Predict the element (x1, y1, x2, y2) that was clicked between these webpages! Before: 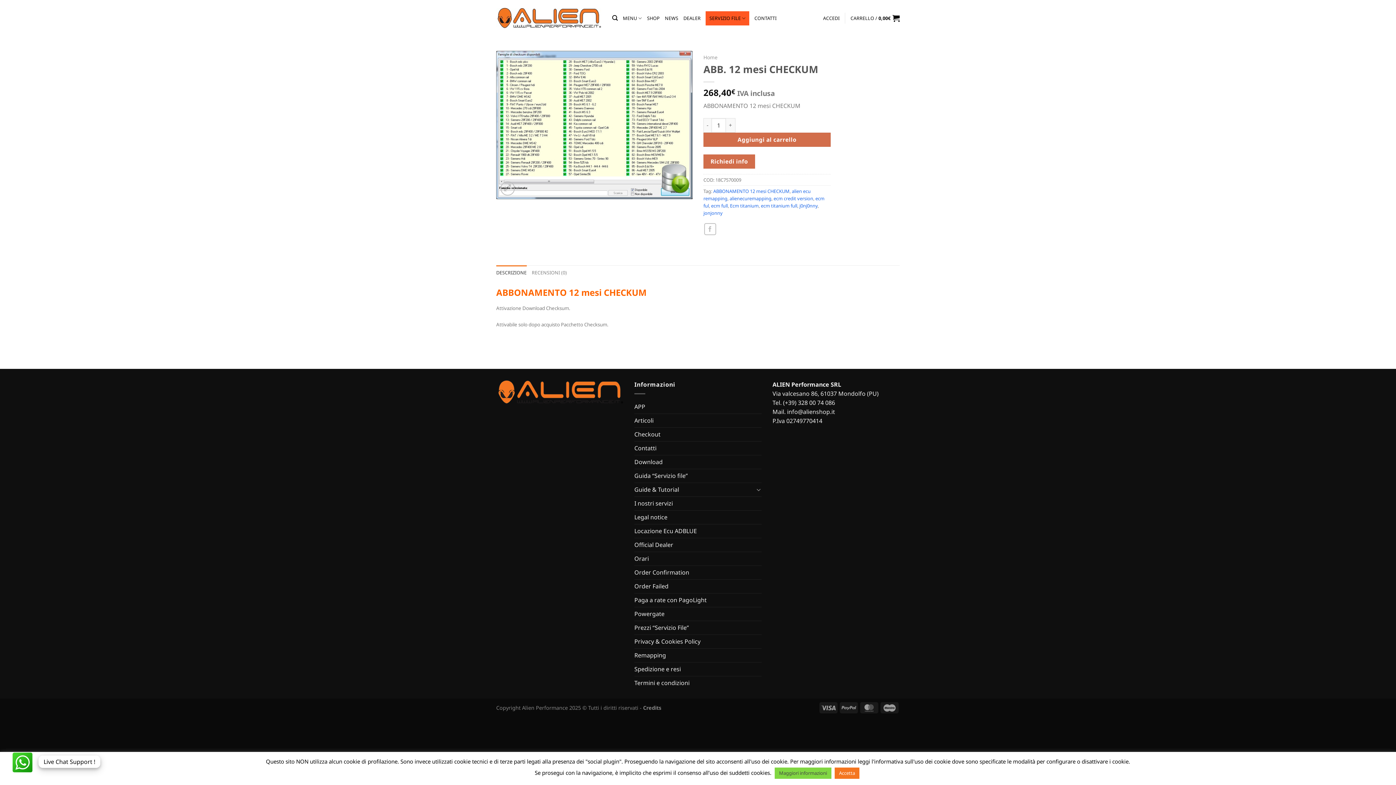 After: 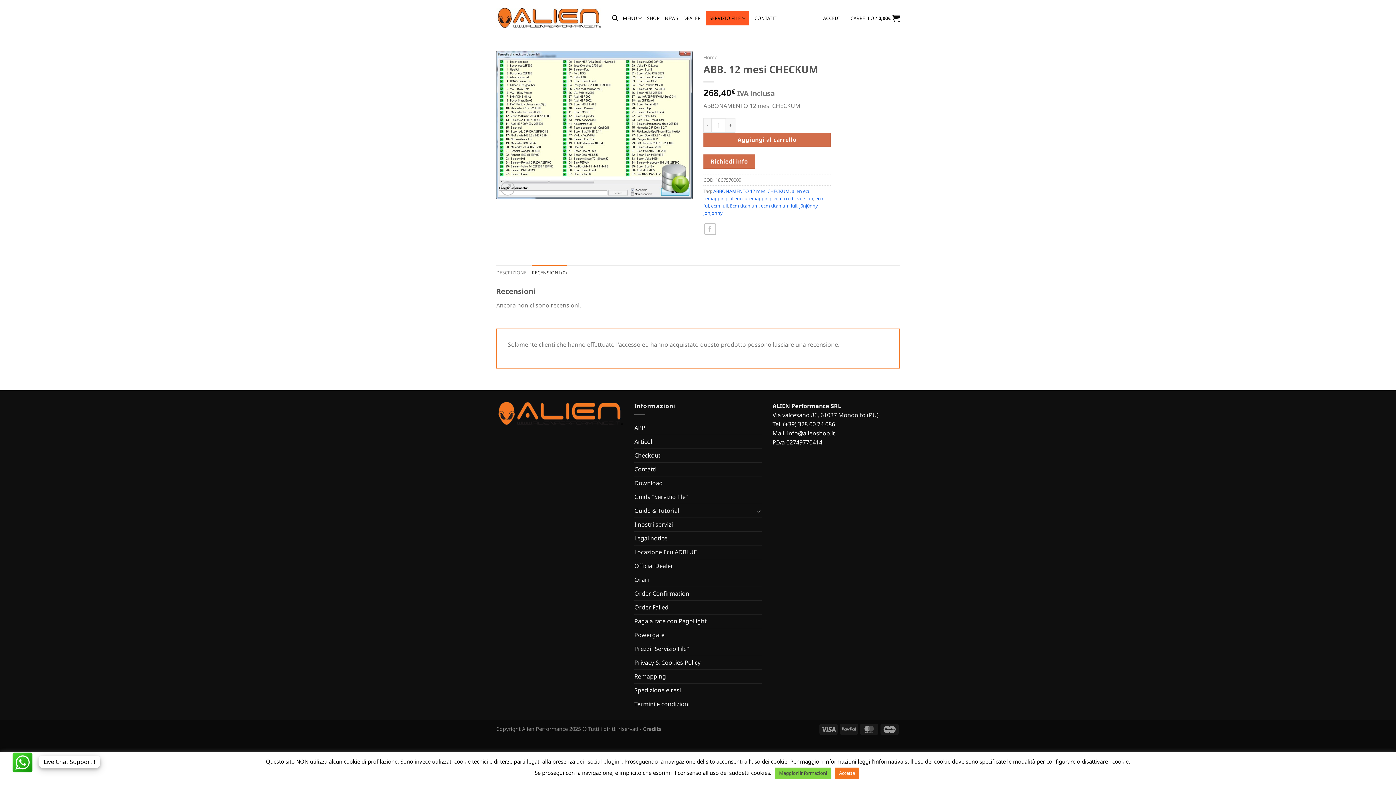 Action: bbox: (531, 265, 567, 279) label: RECENSIONI (0)